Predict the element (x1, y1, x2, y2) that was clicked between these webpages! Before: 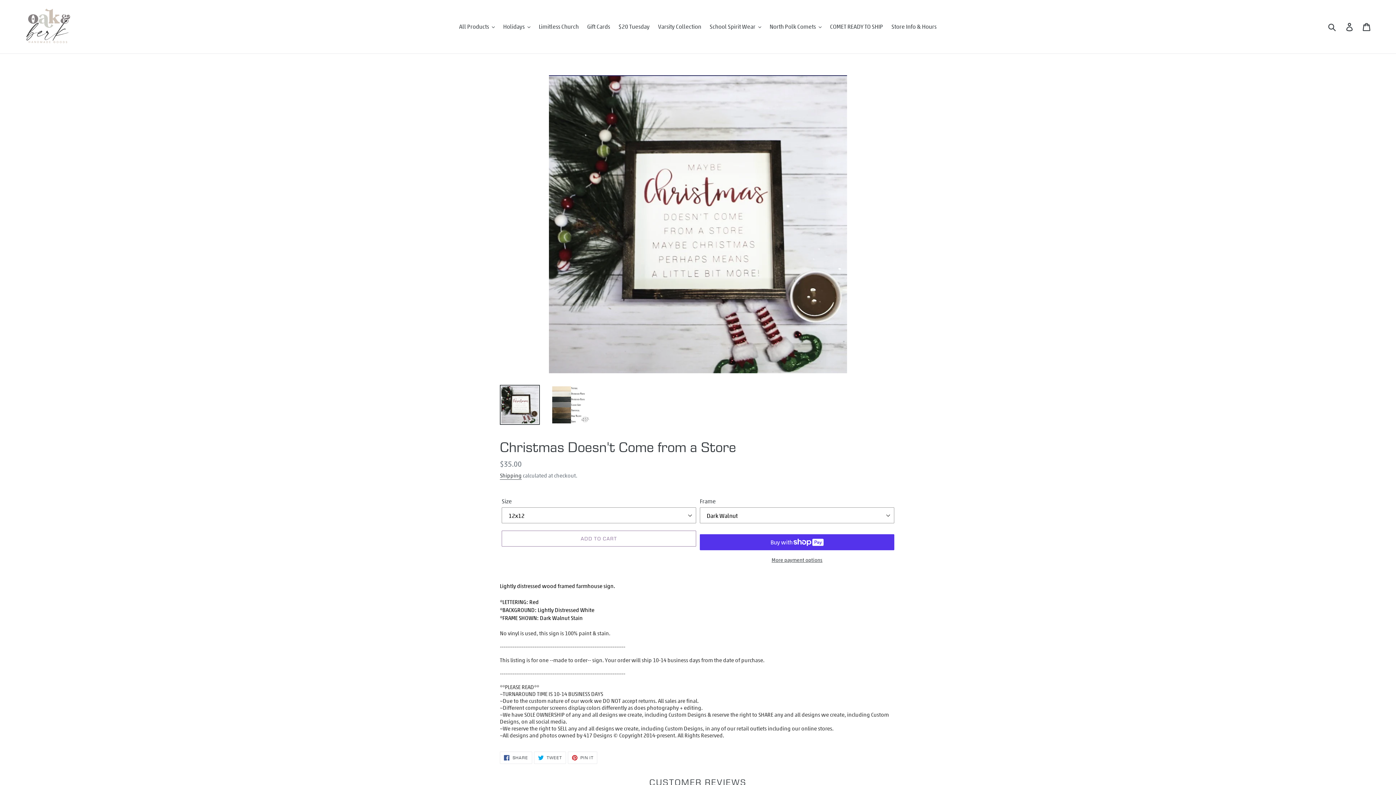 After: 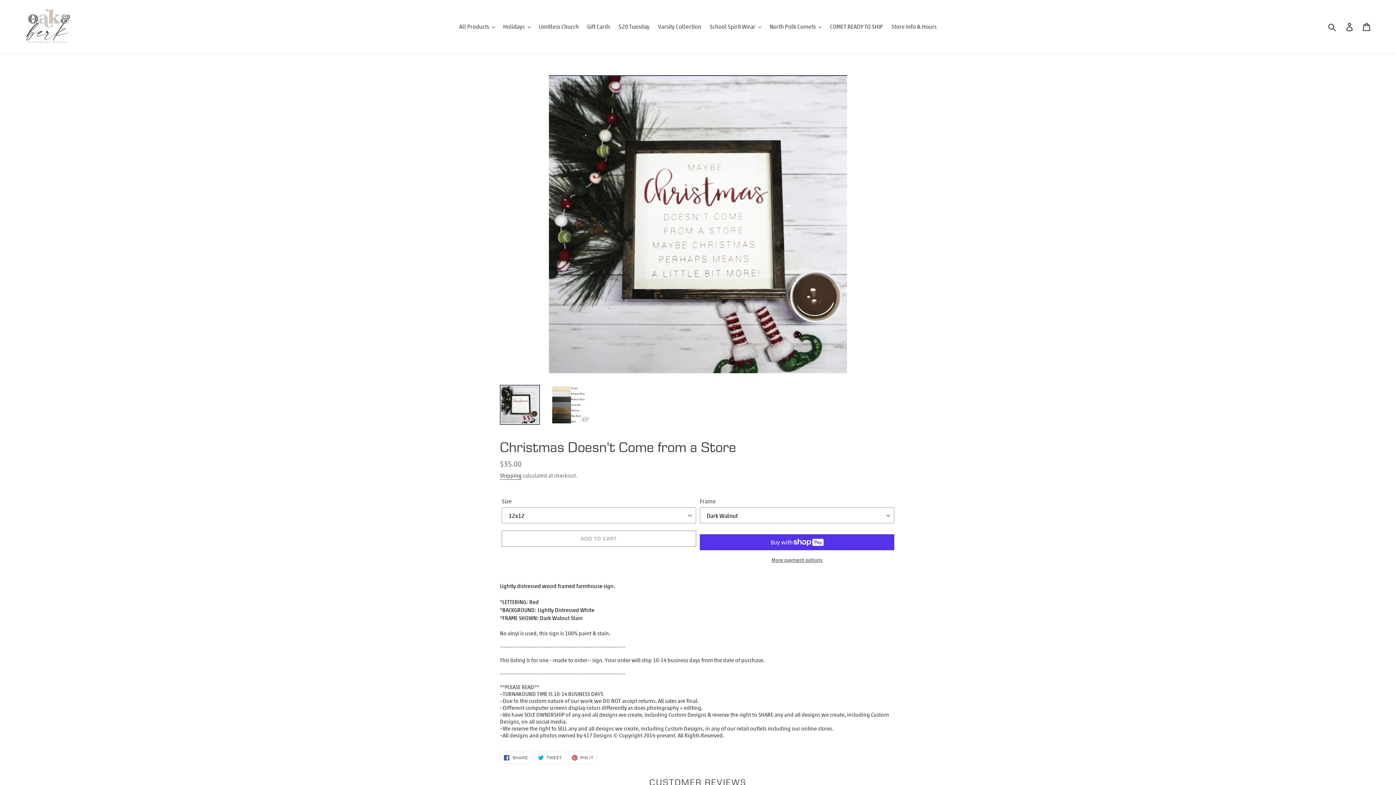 Action: bbox: (500, 385, 540, 425)